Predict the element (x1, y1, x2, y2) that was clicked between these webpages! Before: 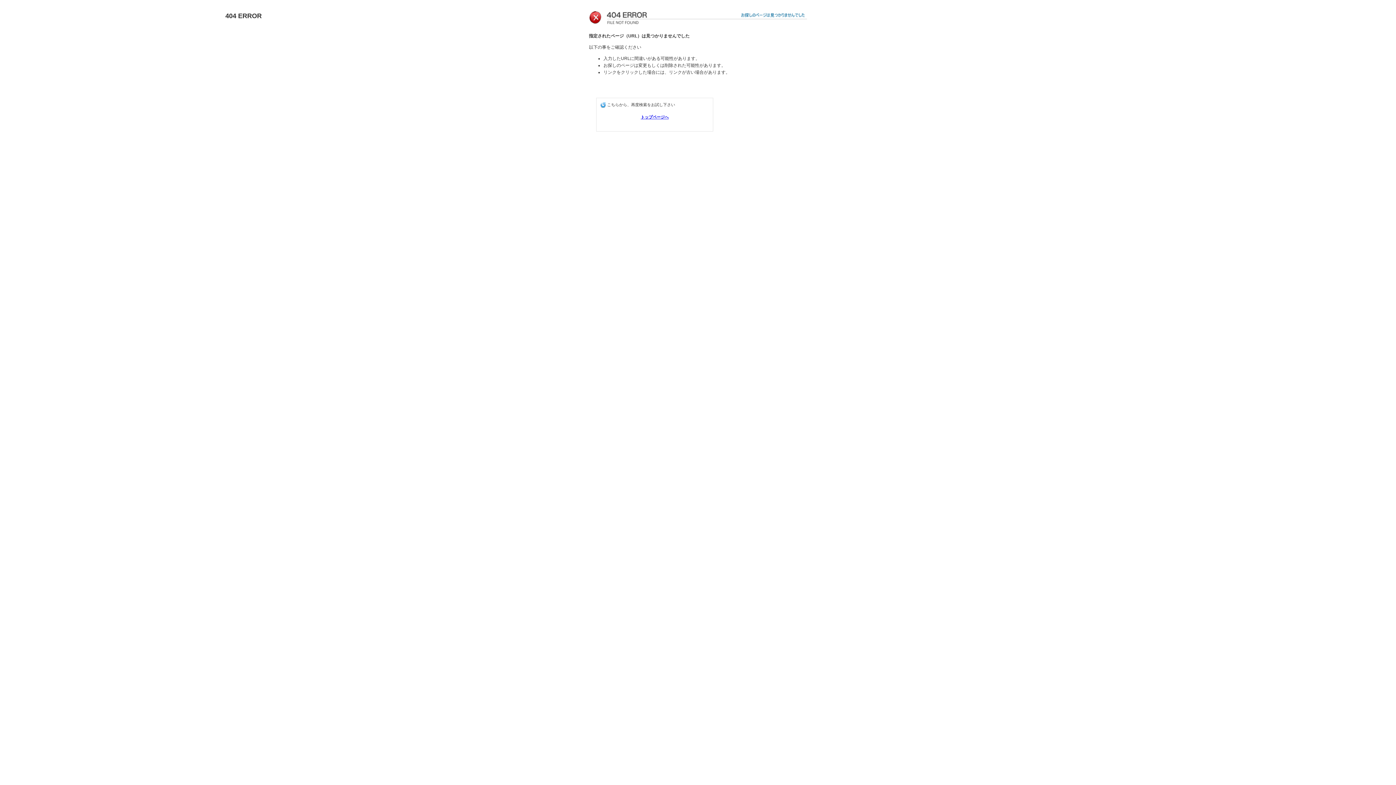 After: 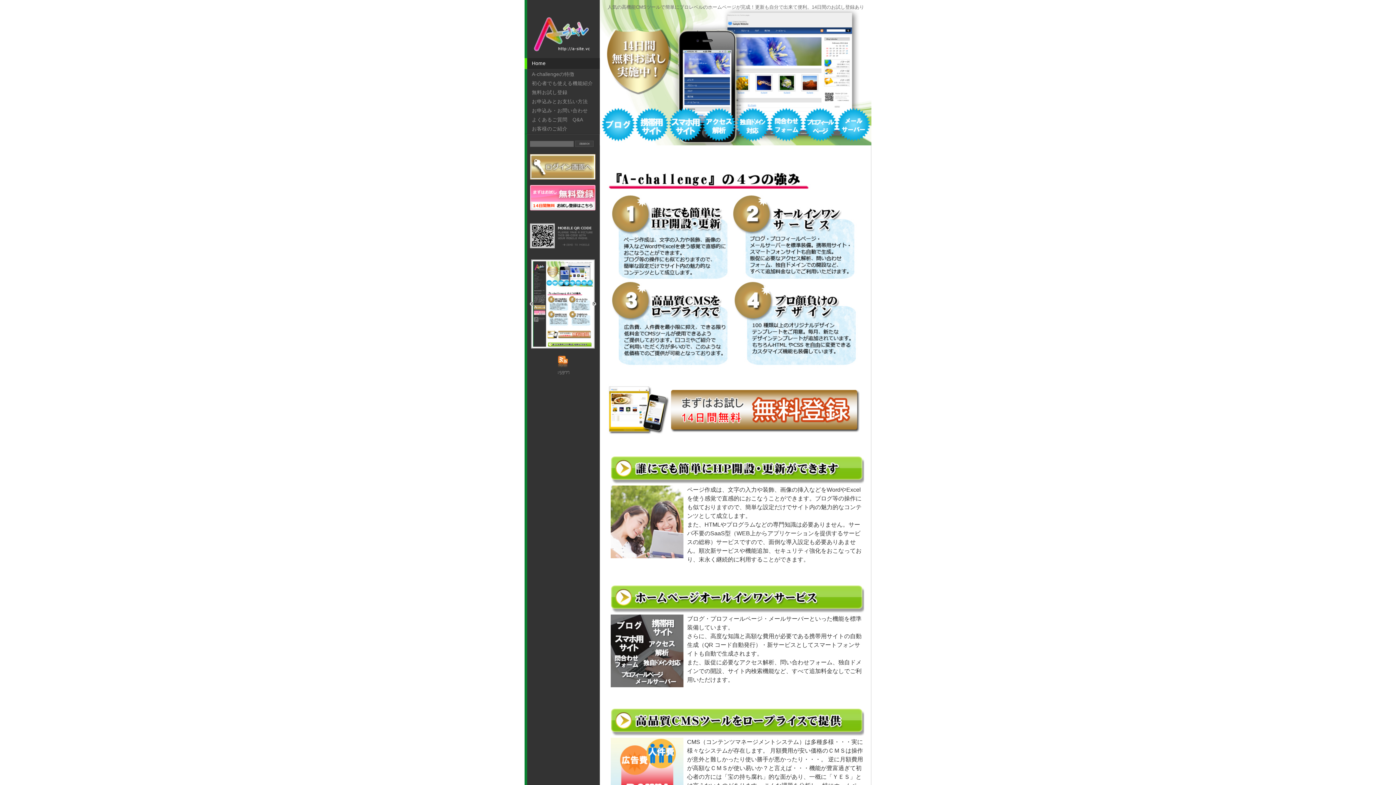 Action: label: トップページへ bbox: (640, 114, 668, 119)